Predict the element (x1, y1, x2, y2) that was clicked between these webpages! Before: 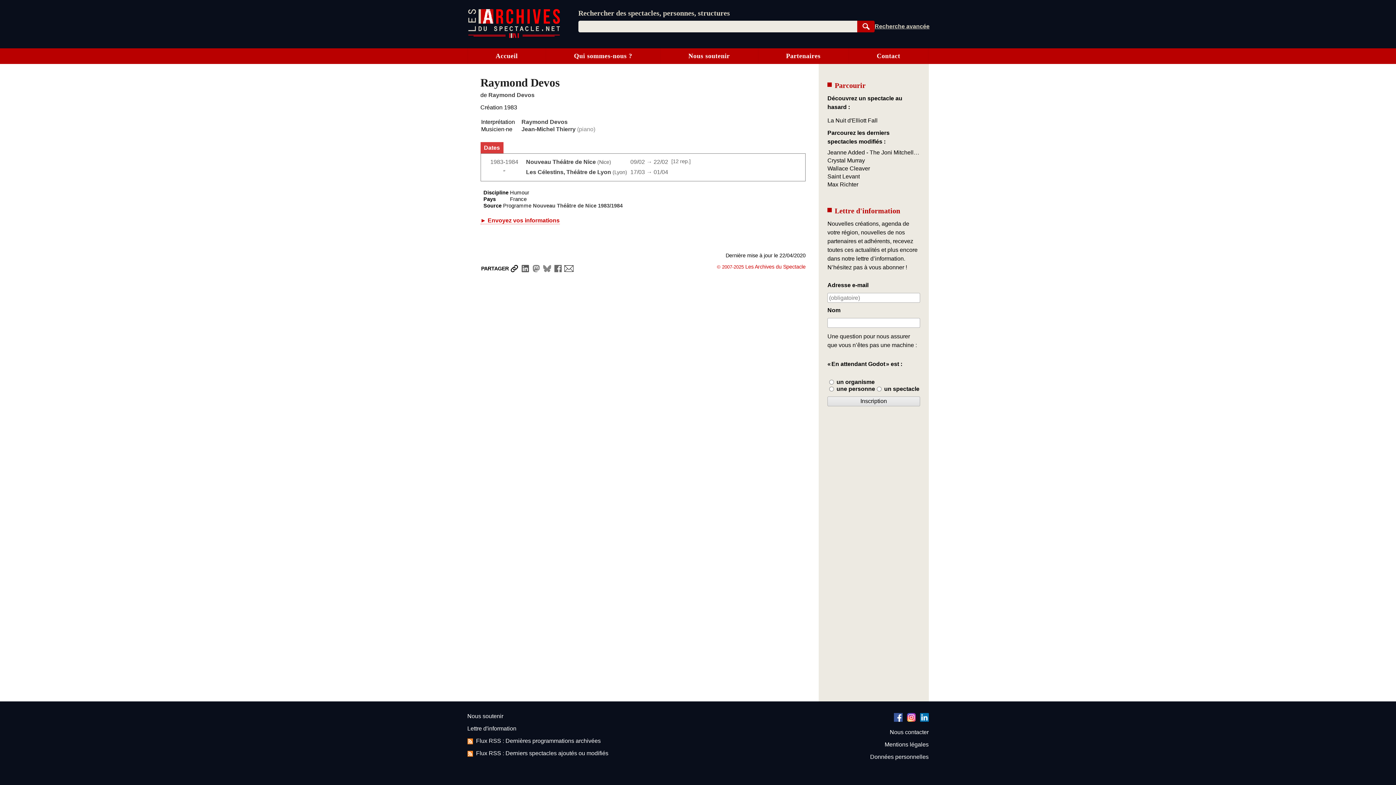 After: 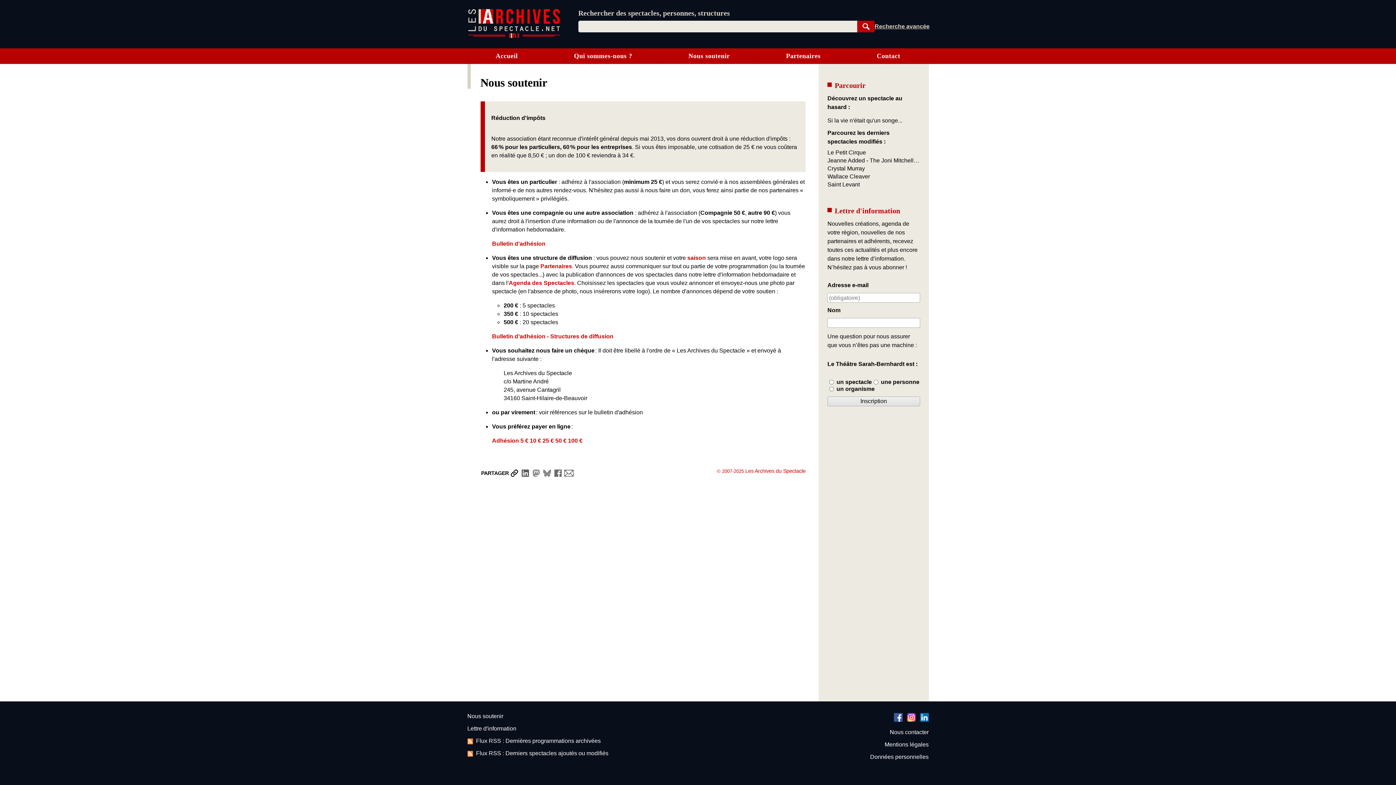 Action: bbox: (660, 48, 758, 64) label: Nous soutenir